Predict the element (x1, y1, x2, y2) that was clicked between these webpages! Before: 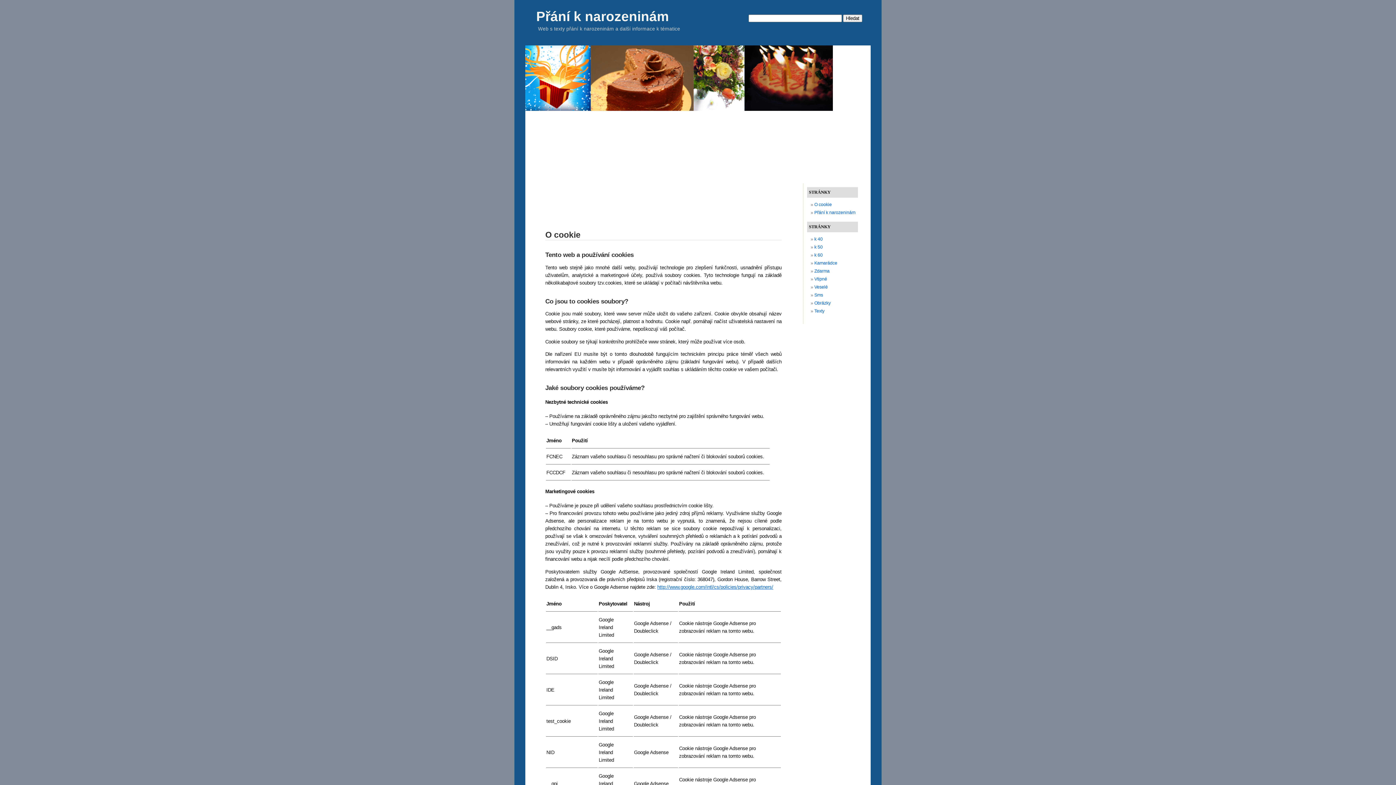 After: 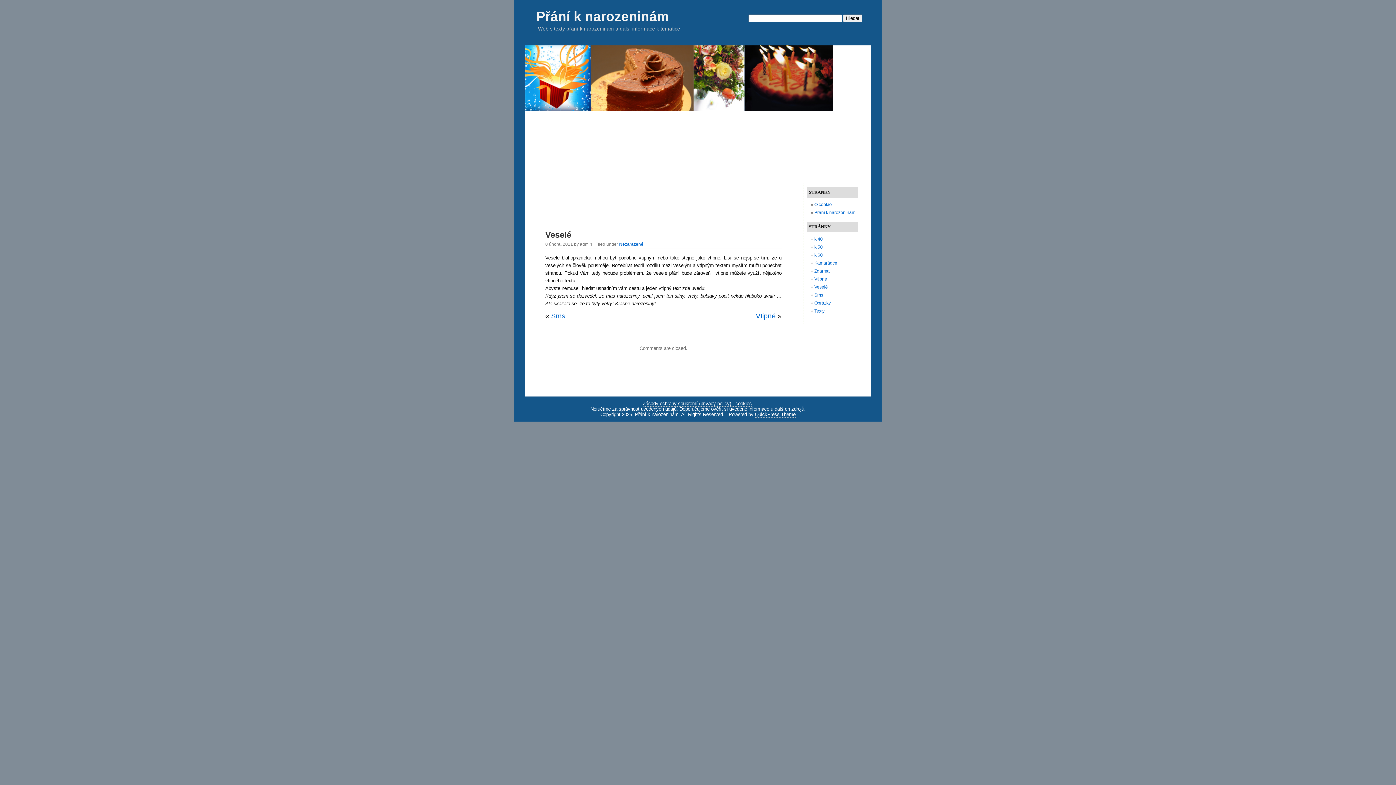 Action: label: Veselé bbox: (814, 284, 828, 289)